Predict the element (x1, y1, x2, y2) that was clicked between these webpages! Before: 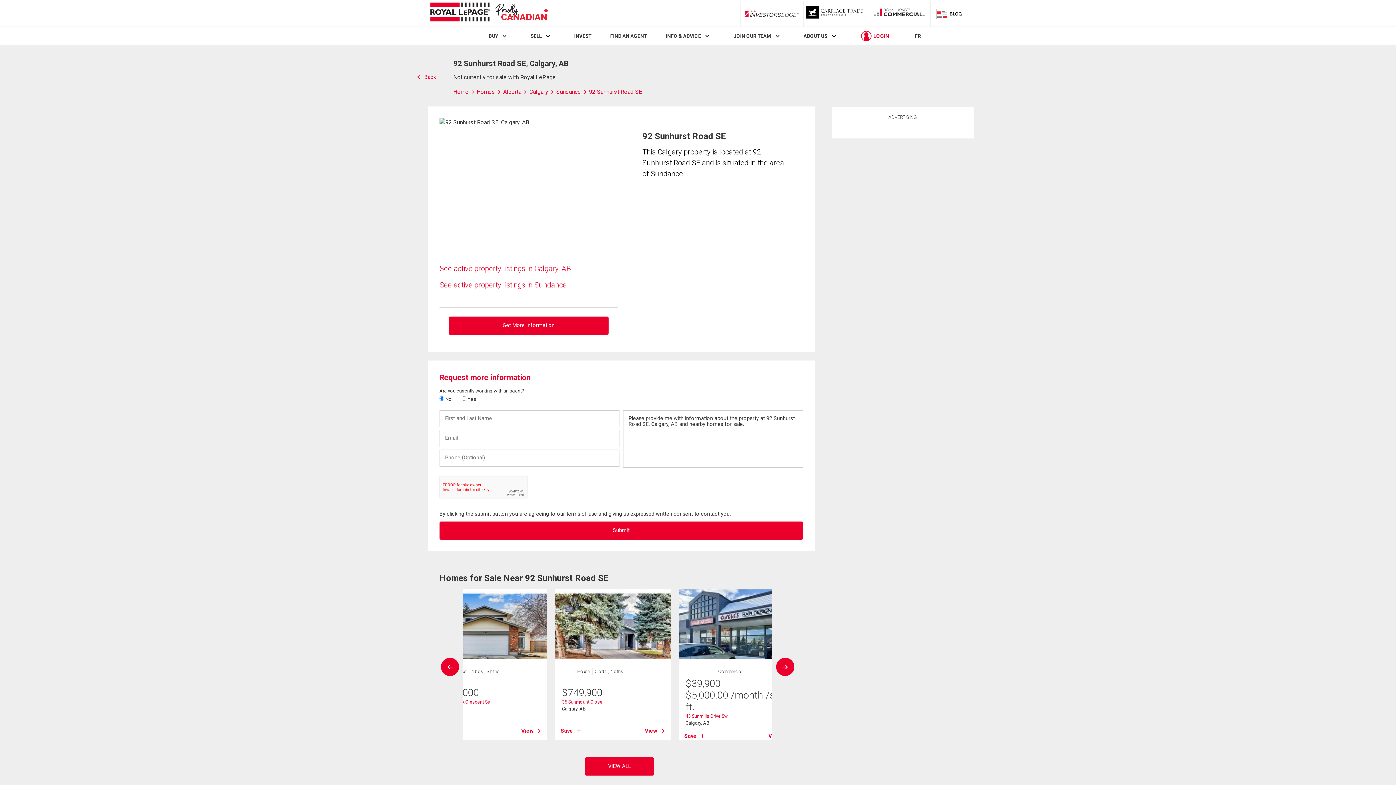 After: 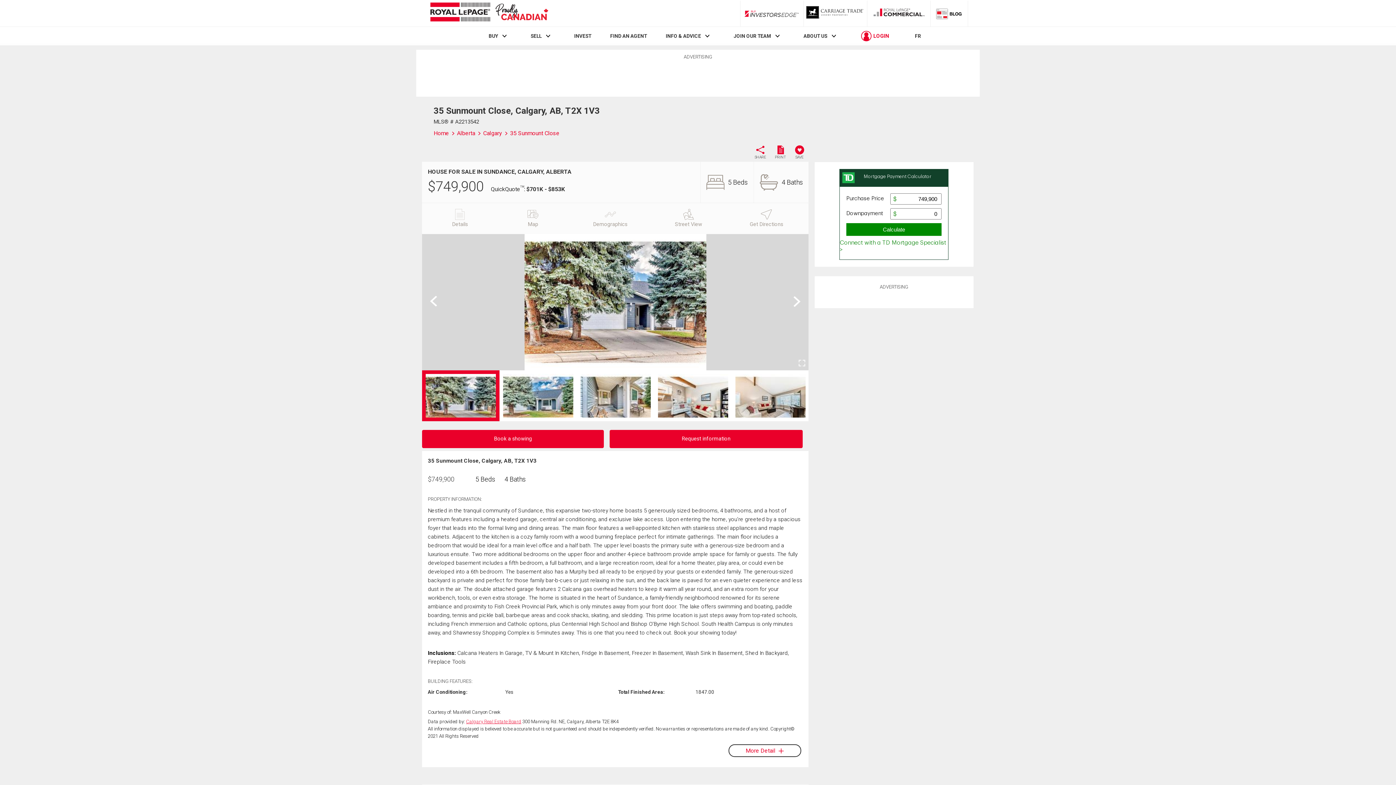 Action: label: View bbox: (645, 727, 665, 735)